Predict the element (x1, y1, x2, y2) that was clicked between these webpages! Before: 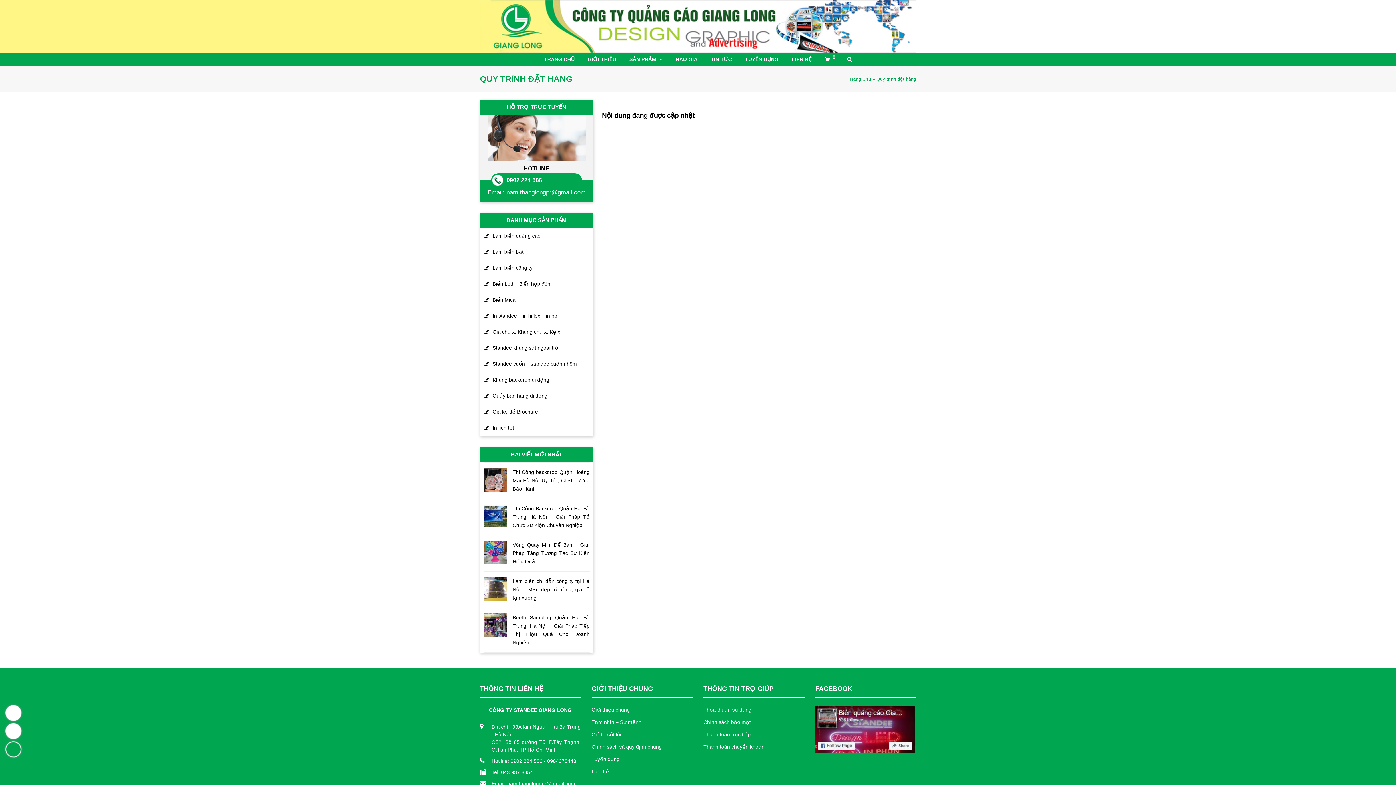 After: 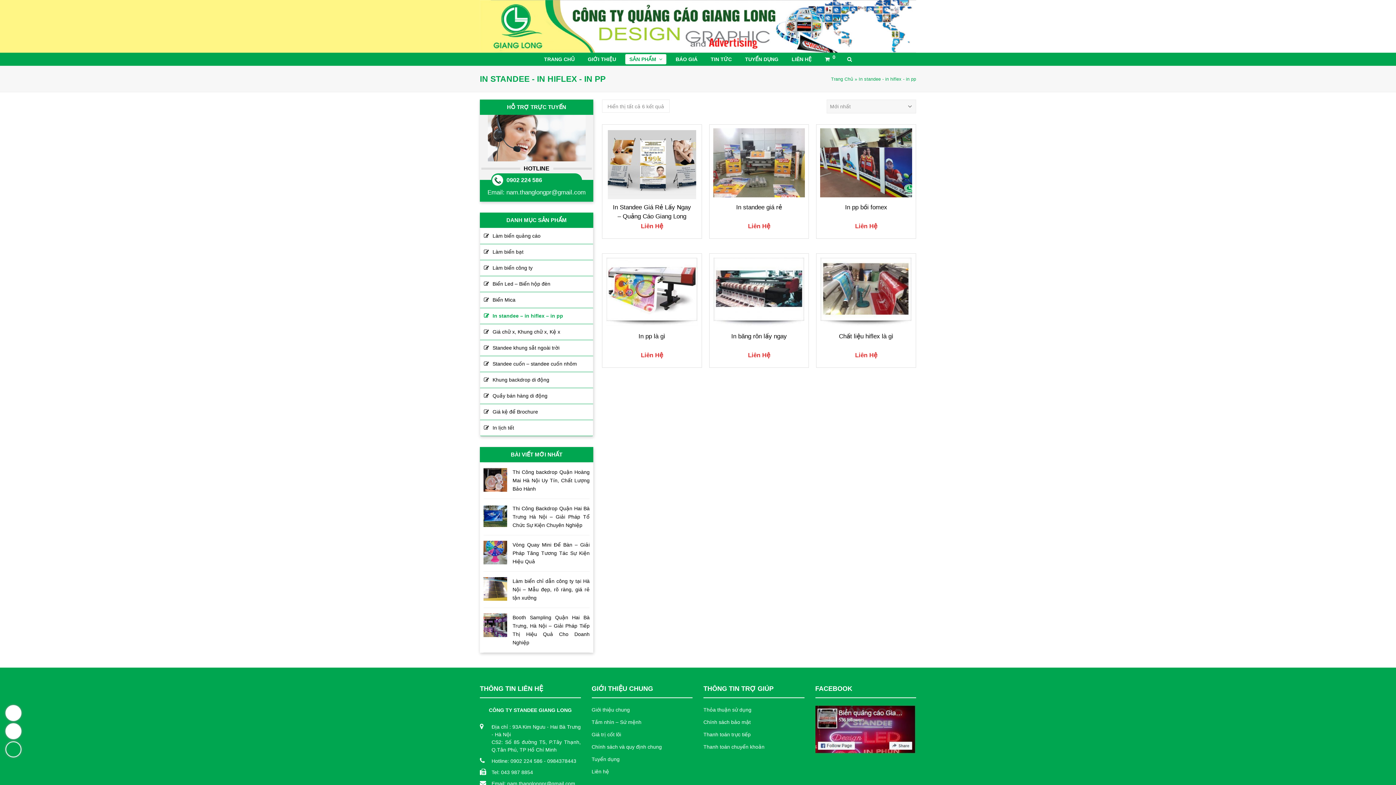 Action: label: In standee – in hiflex – in pp bbox: (480, 308, 593, 324)